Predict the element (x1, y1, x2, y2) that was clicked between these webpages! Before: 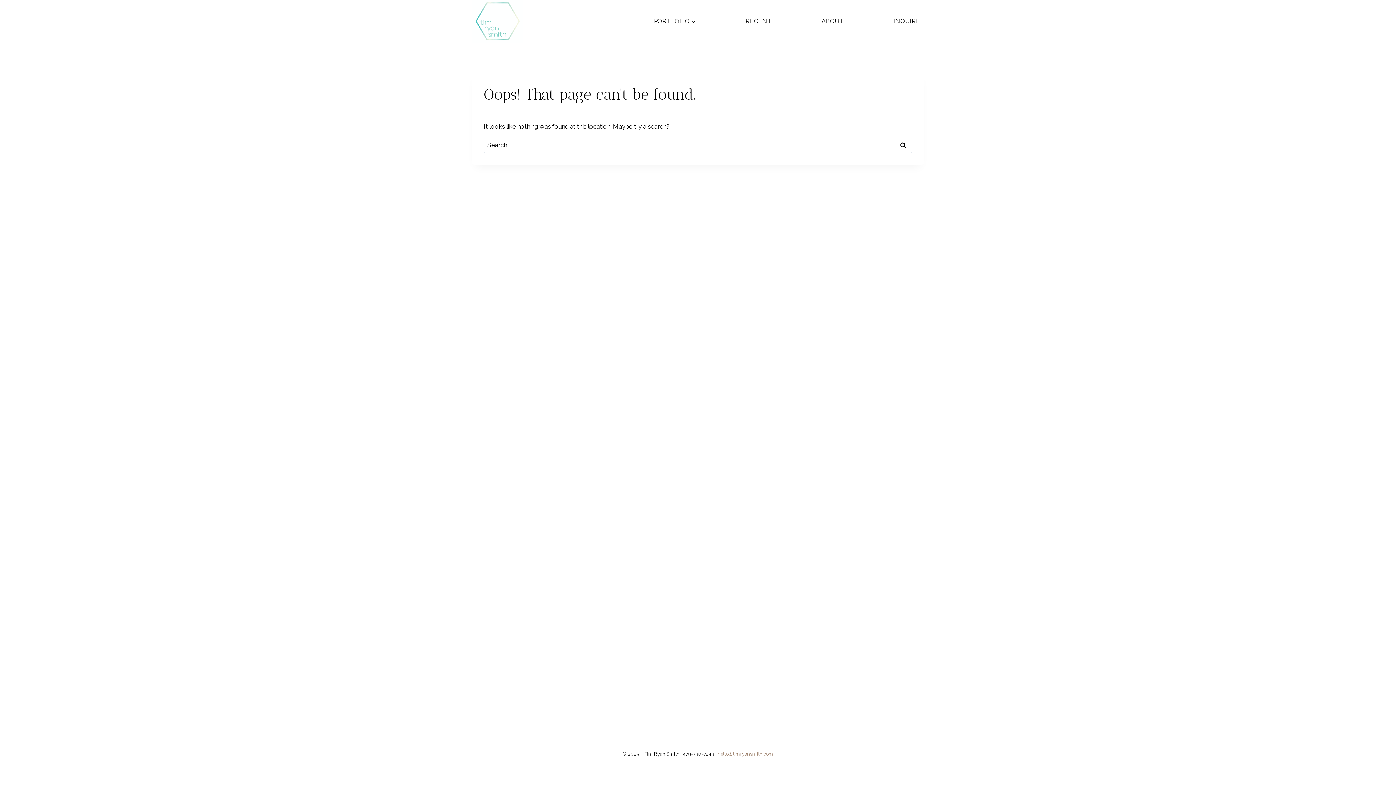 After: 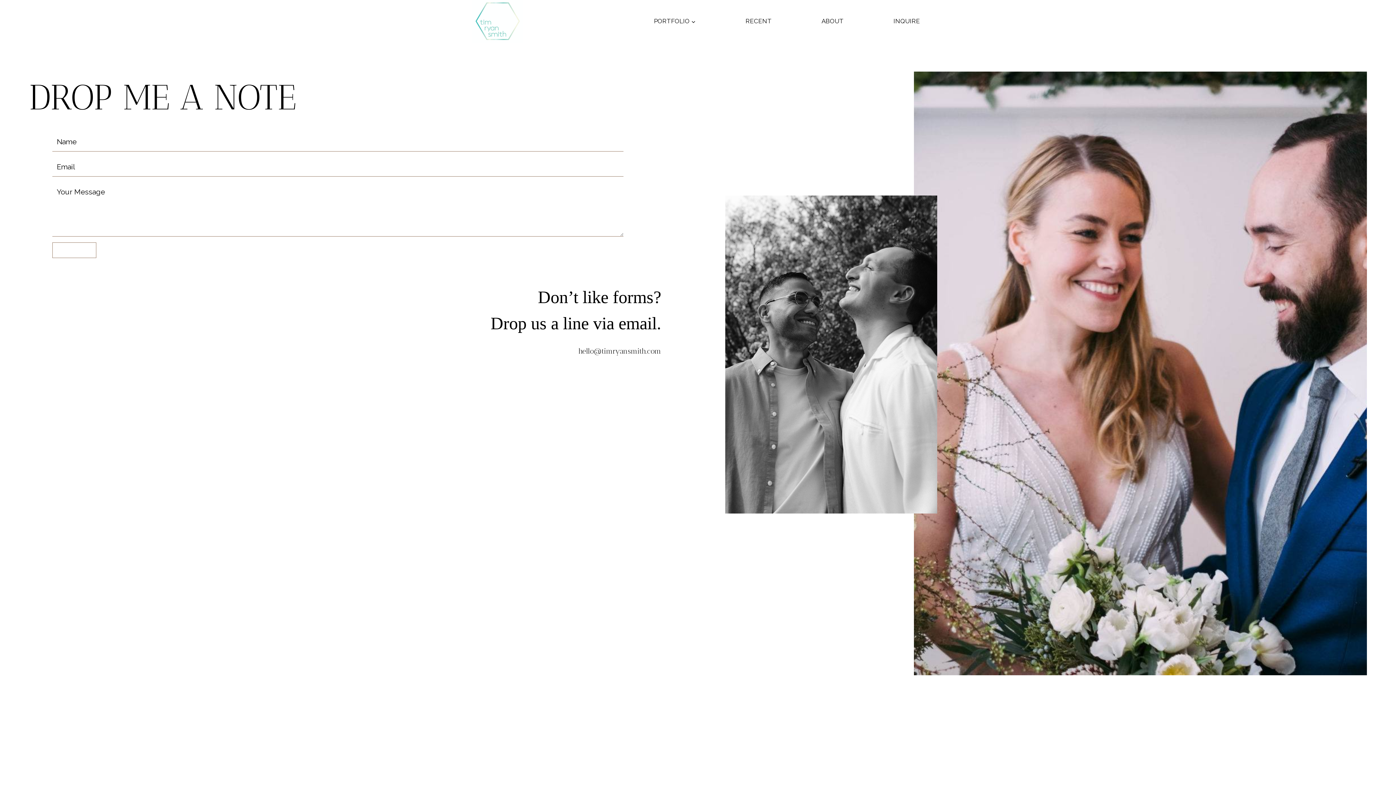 Action: bbox: (890, 12, 923, 29) label: INQUIRE